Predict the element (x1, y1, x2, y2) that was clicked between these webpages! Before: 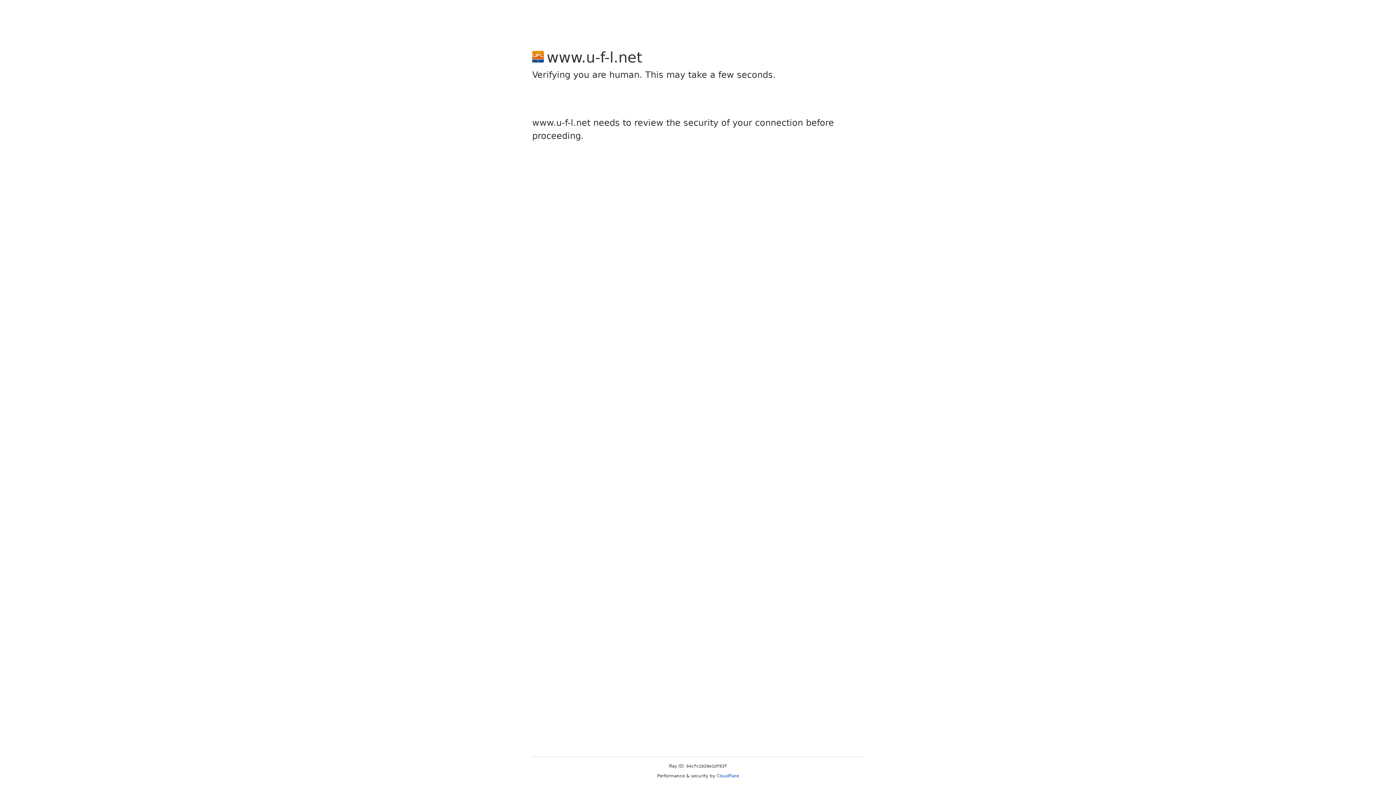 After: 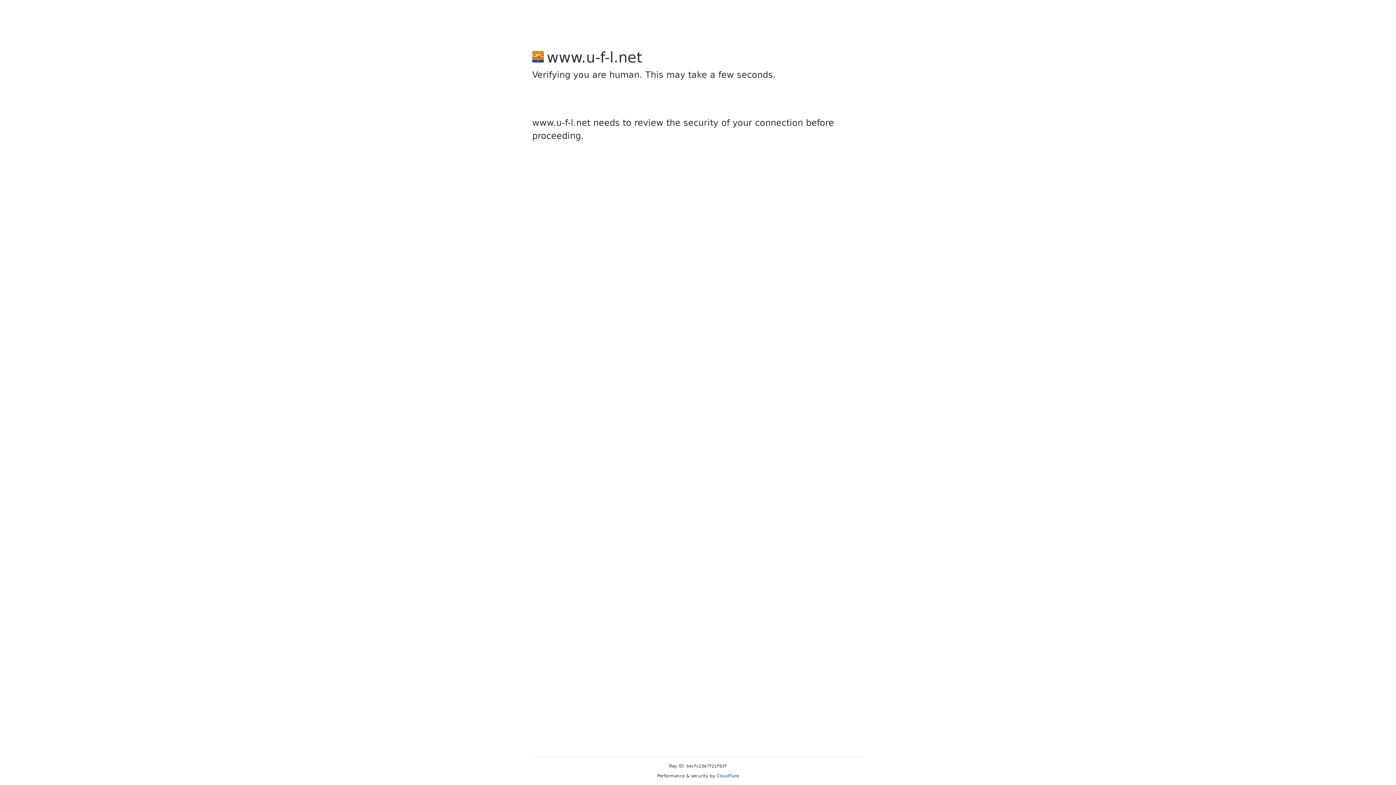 Action: label: Cloudflare bbox: (716, 773, 739, 778)